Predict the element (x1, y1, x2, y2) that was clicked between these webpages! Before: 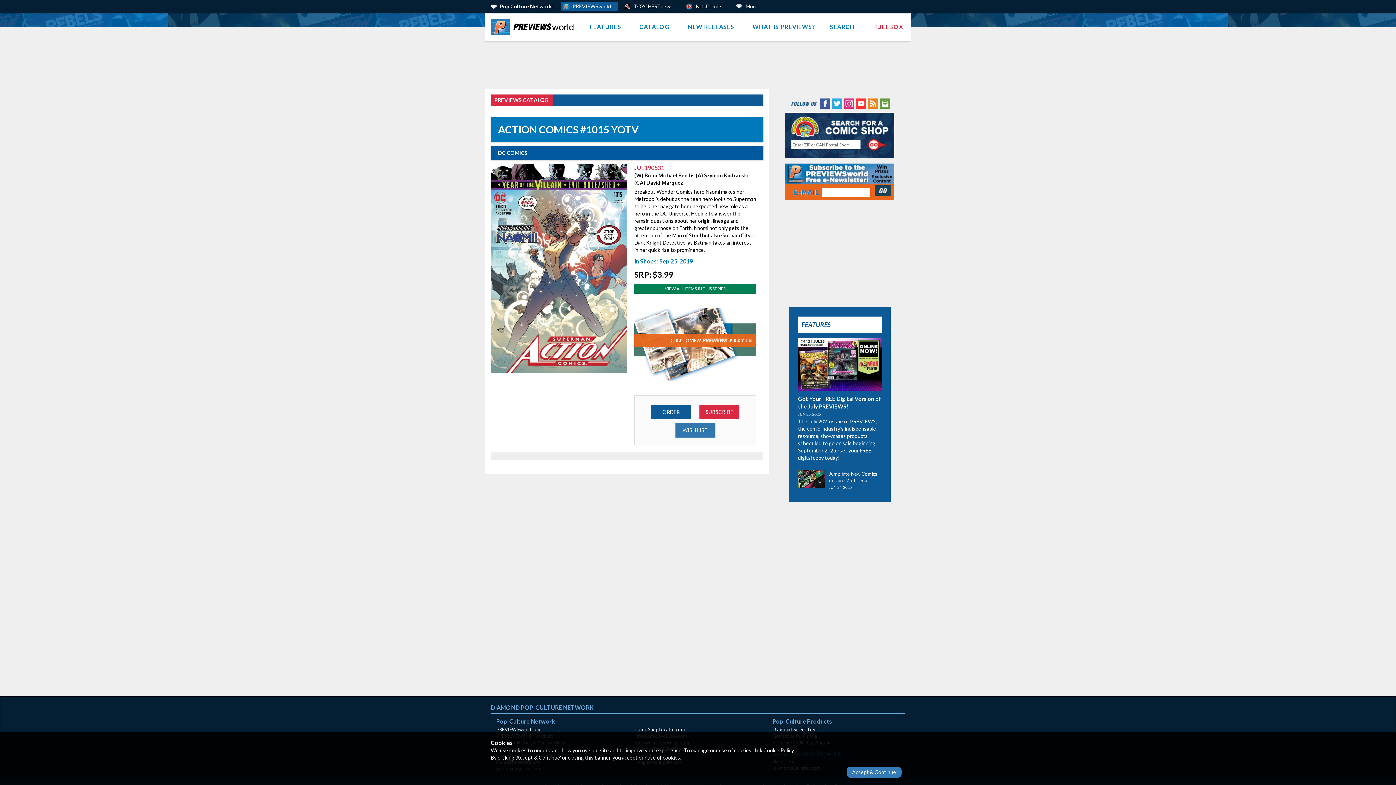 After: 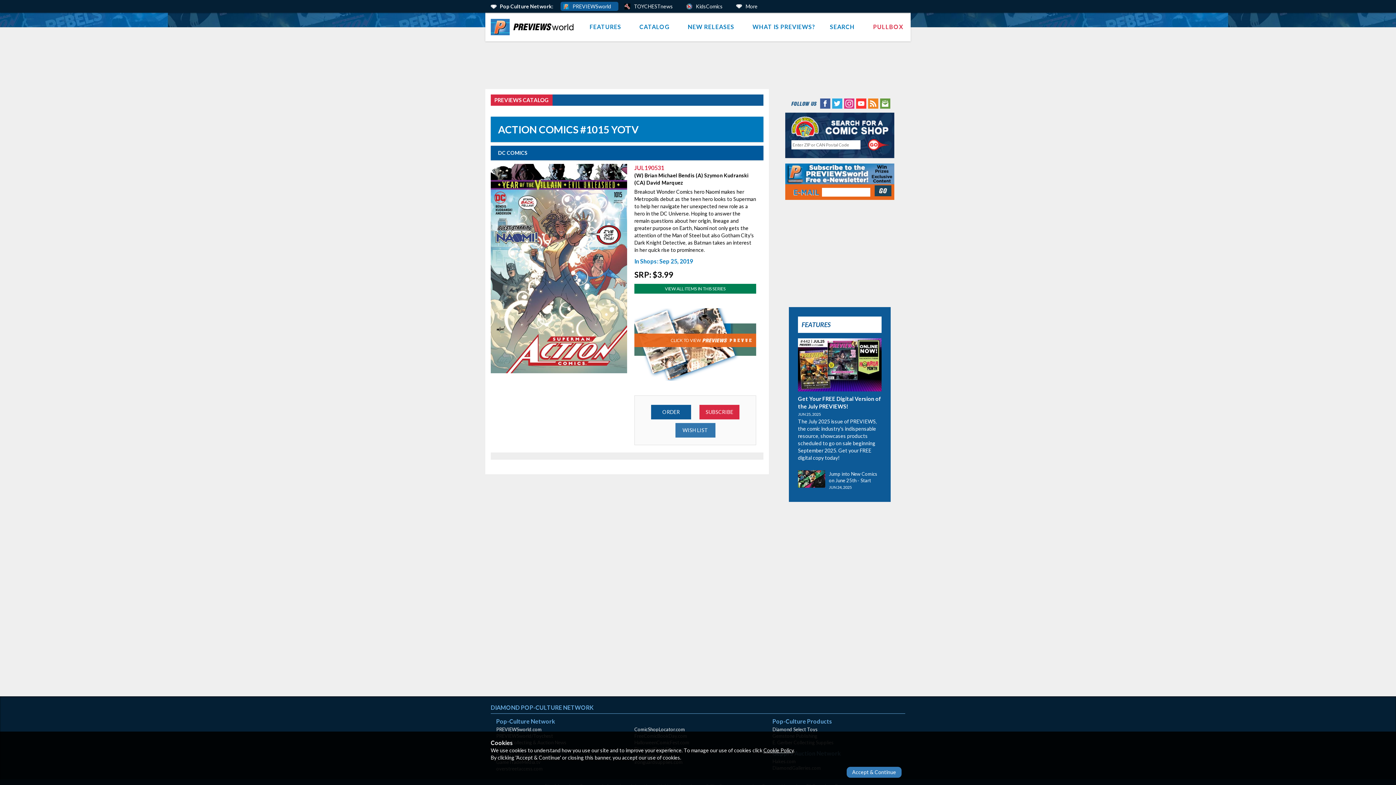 Action: label: Instagram (opens in new window) bbox: (843, 99, 854, 106)